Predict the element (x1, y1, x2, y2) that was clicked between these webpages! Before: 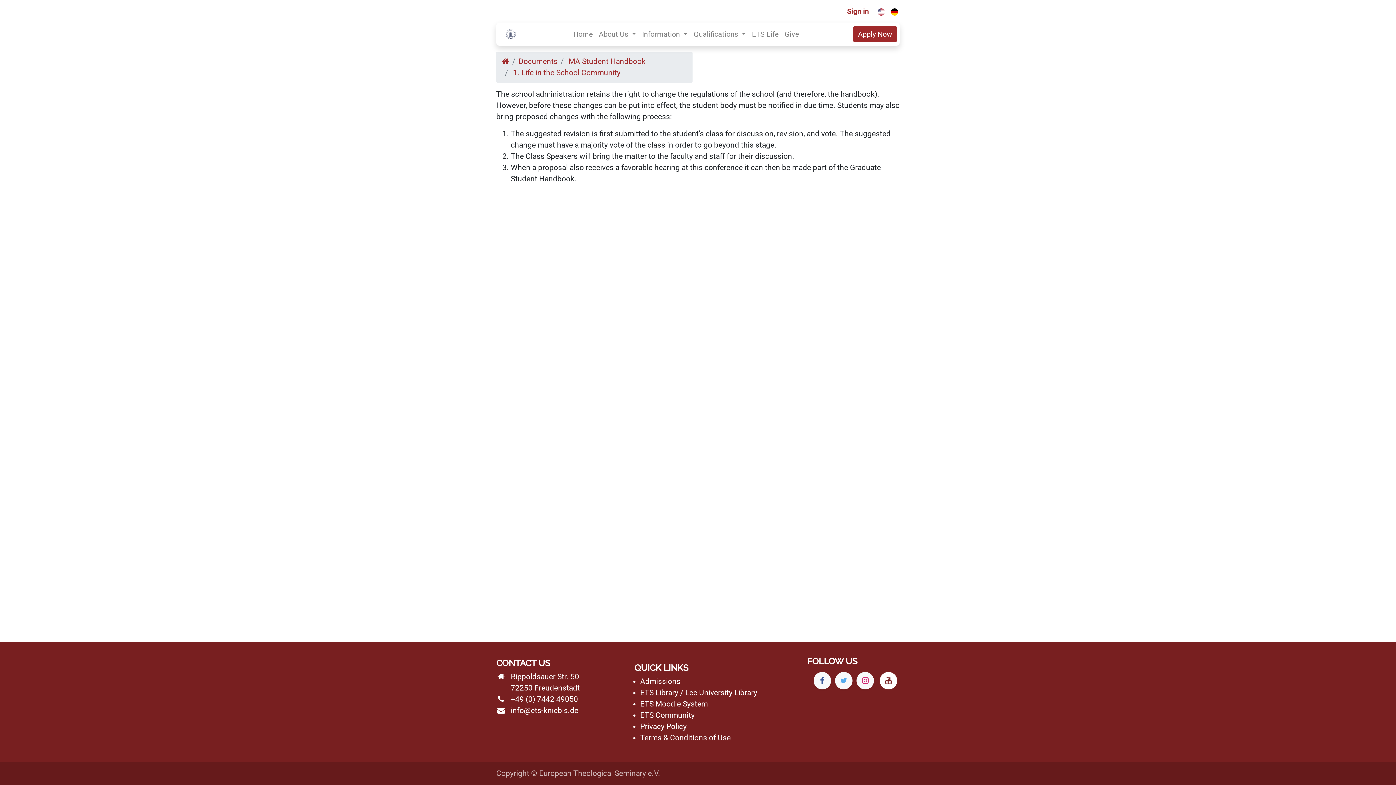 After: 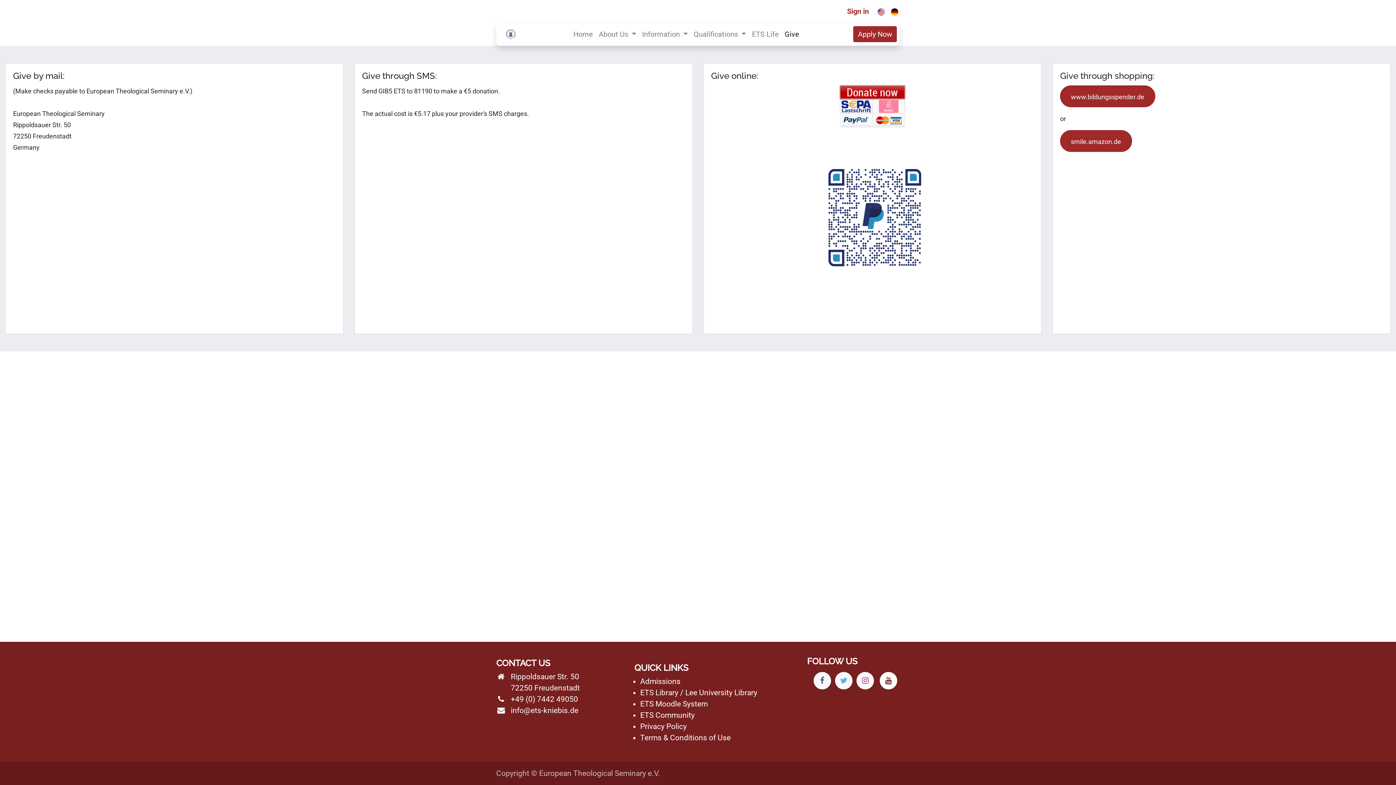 Action: label: Give bbox: (781, 25, 802, 42)